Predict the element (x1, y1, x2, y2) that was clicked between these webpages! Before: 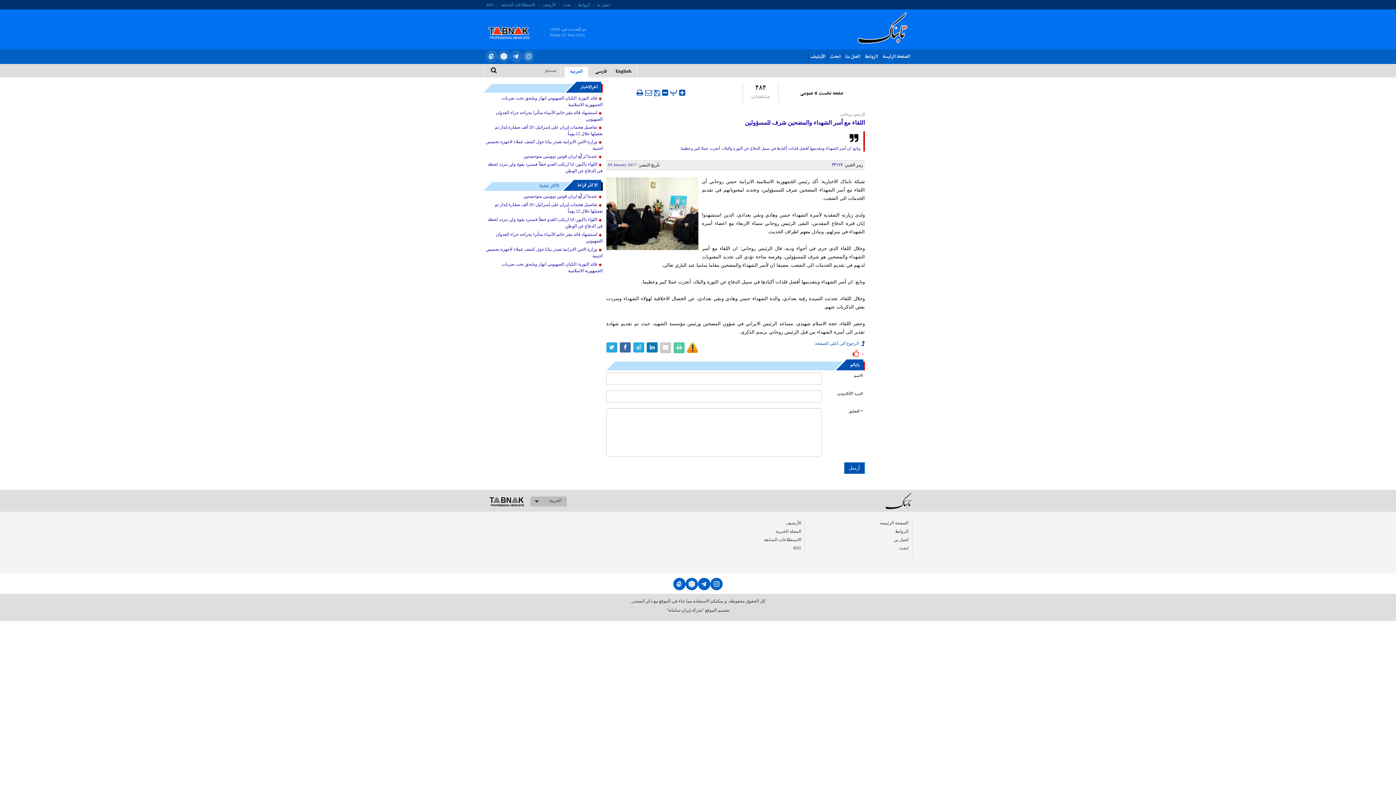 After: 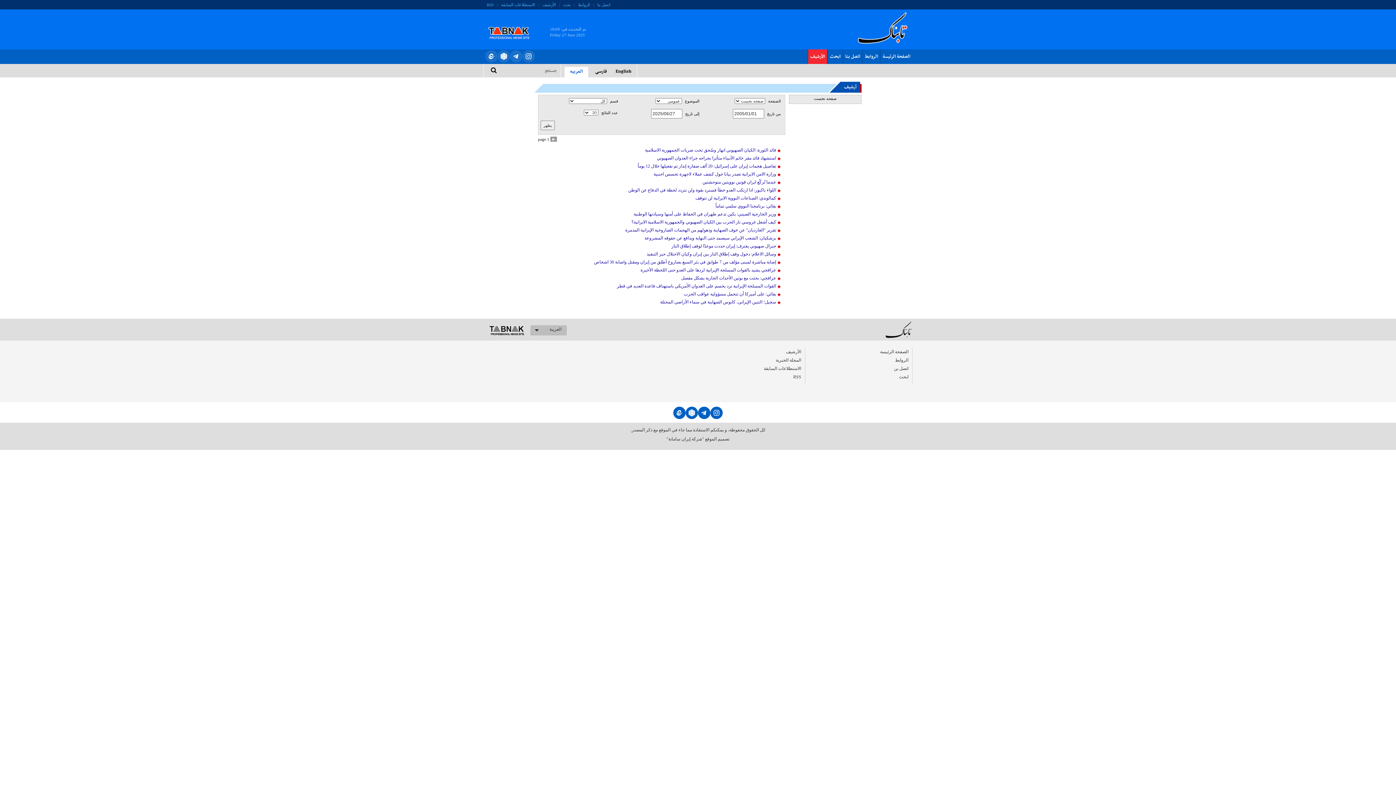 Action: label: عمومی bbox: (800, 89, 813, 97)